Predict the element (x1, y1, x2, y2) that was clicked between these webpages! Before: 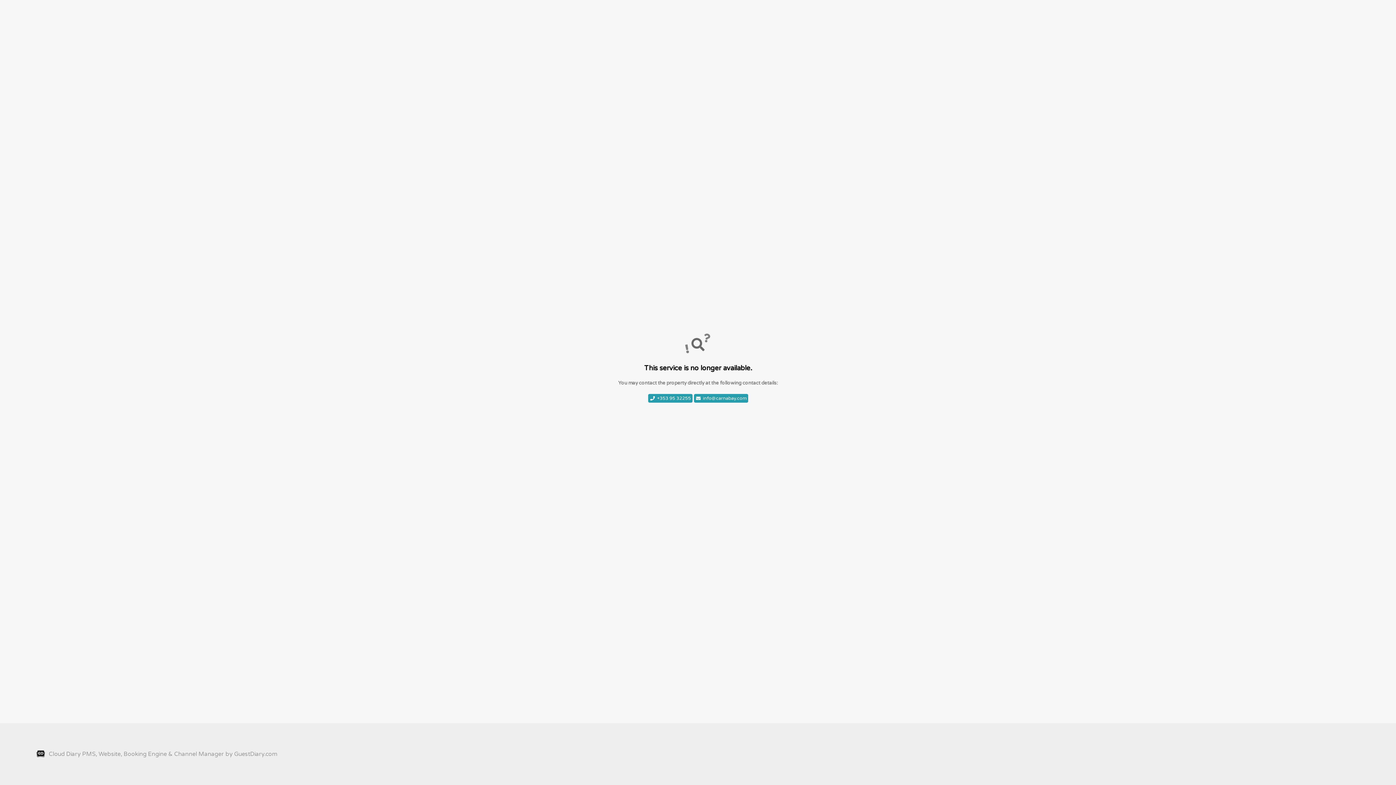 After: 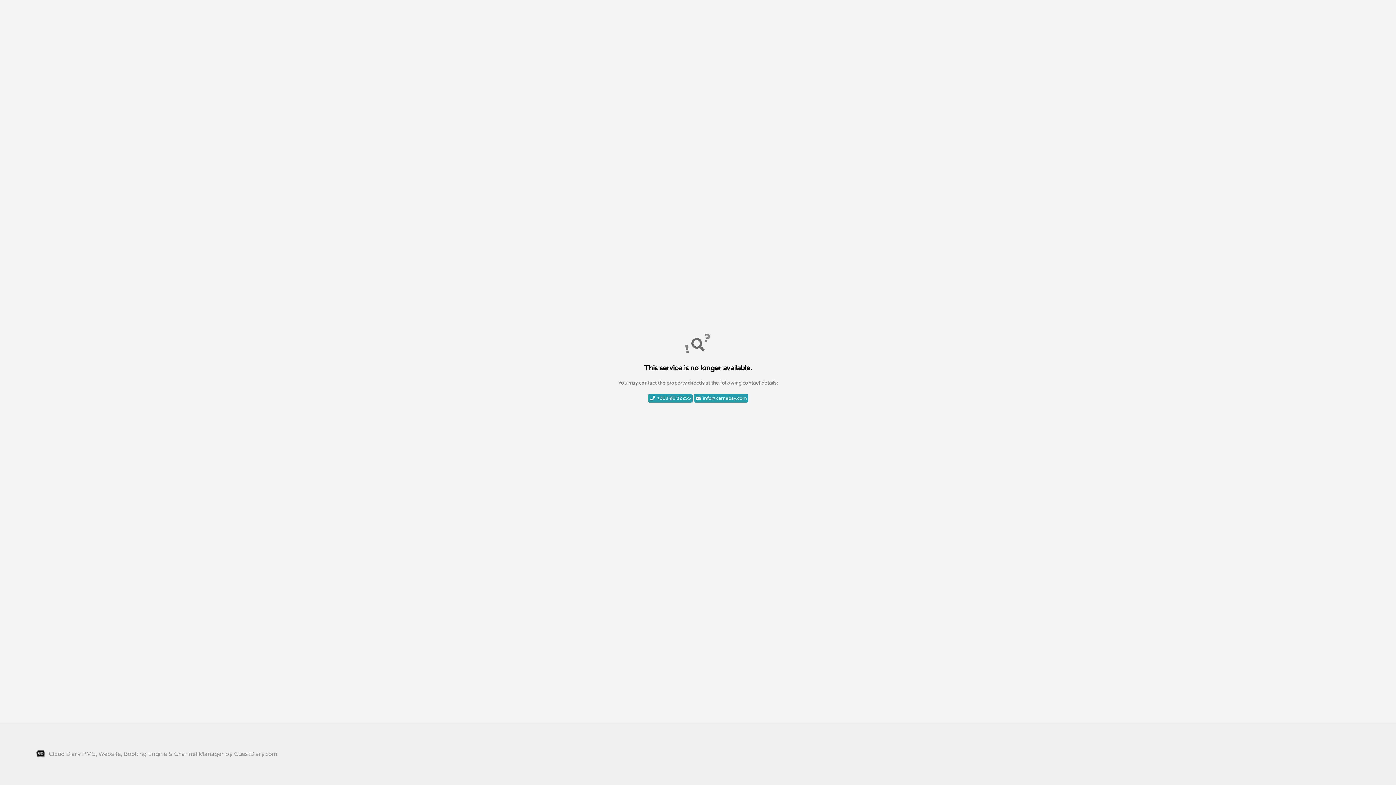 Action: label: info@carnabay.com bbox: (694, 394, 748, 402)